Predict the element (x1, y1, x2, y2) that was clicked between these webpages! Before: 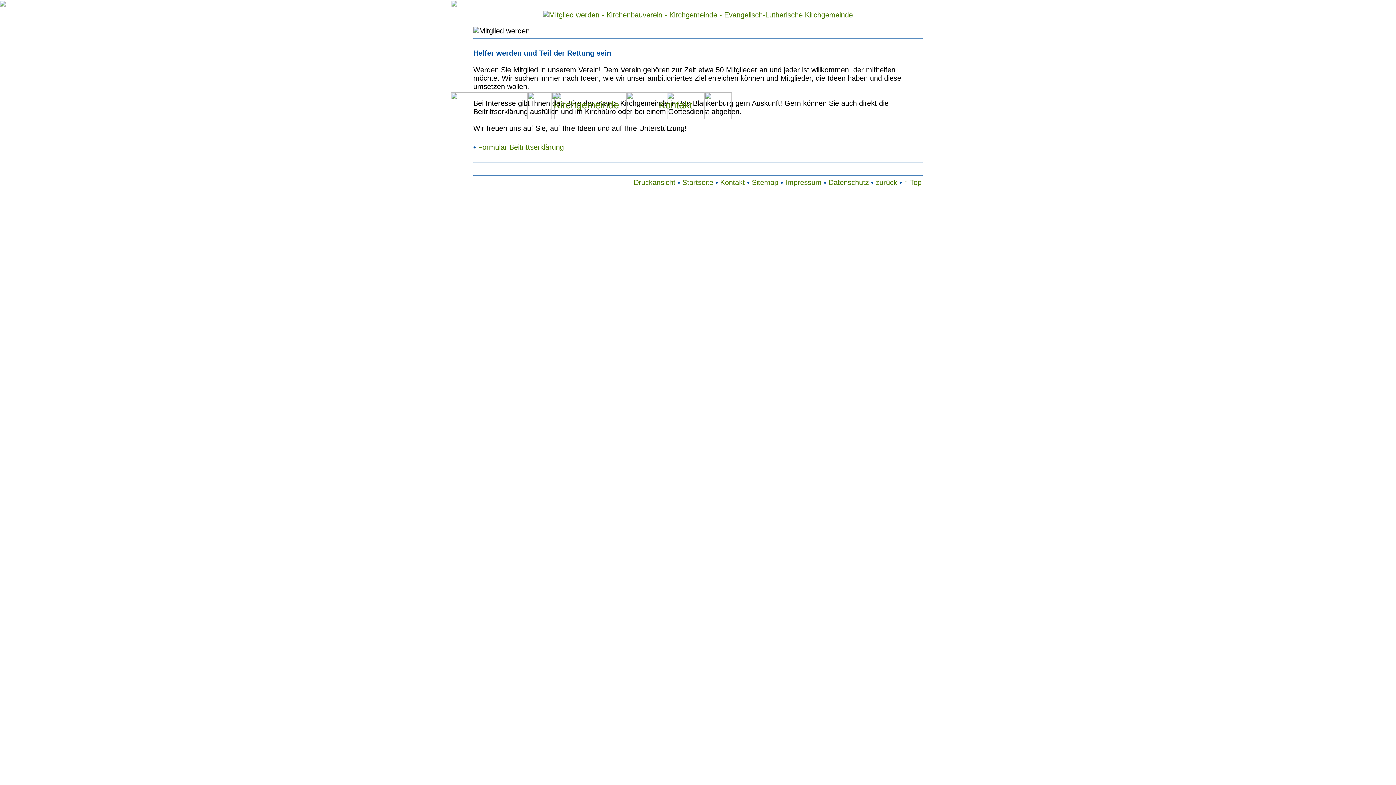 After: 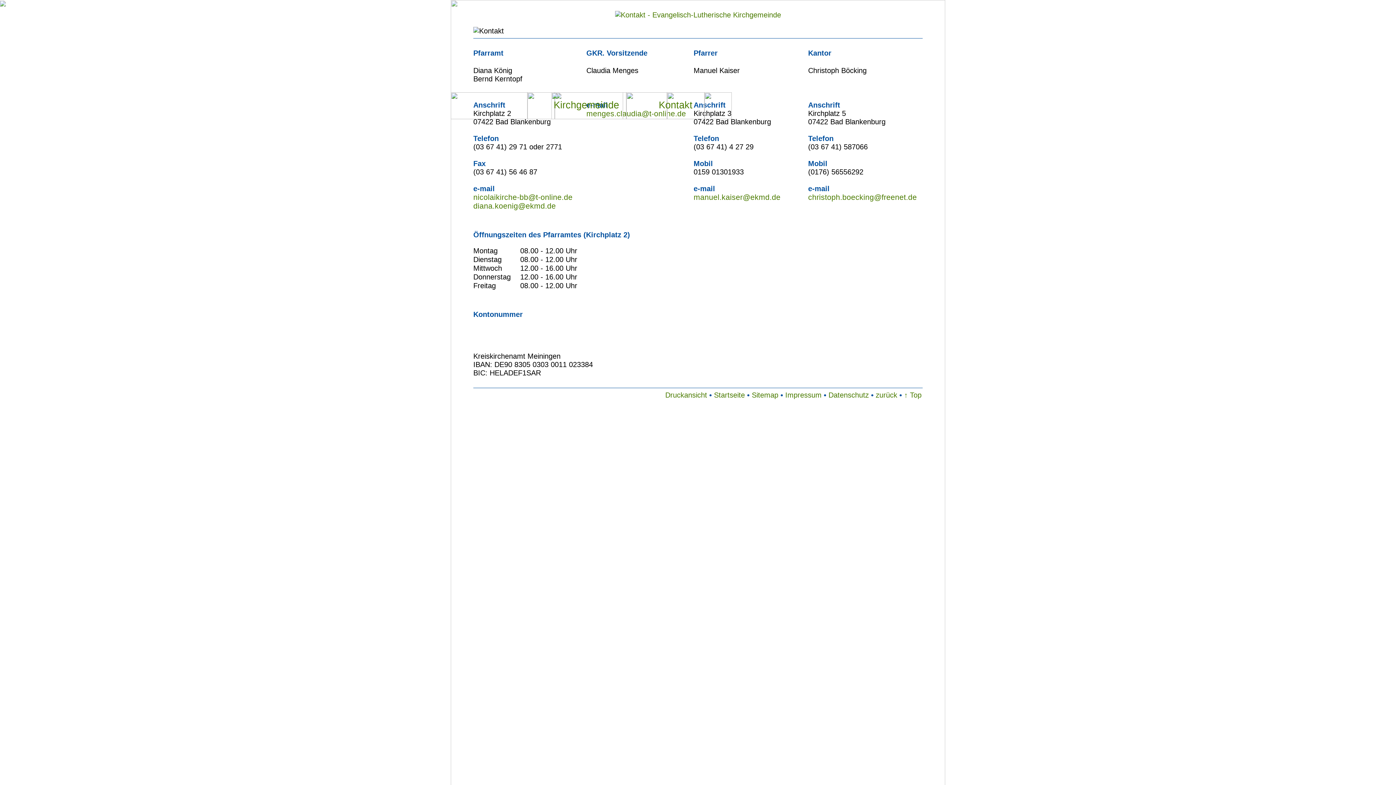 Action: label: Kontakt bbox: (658, 99, 692, 110)